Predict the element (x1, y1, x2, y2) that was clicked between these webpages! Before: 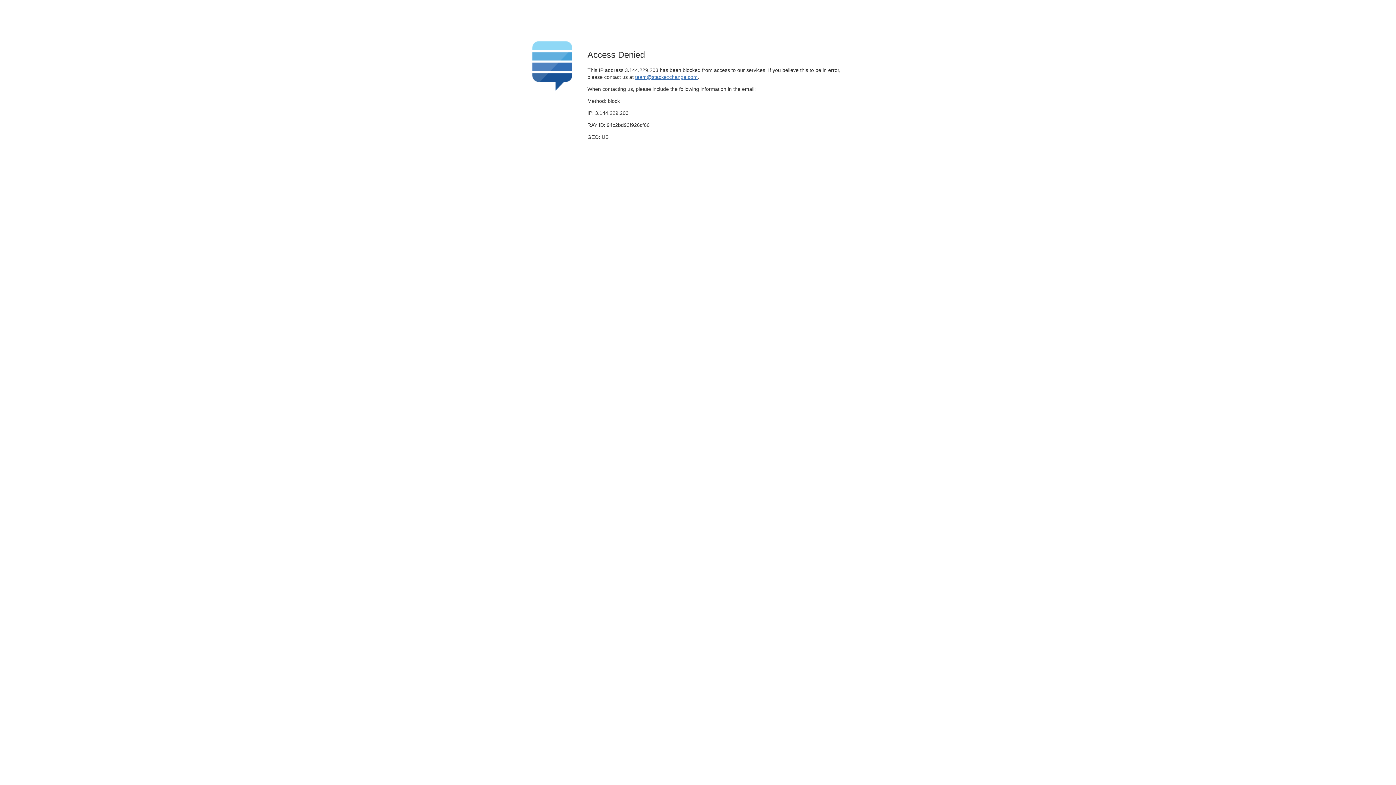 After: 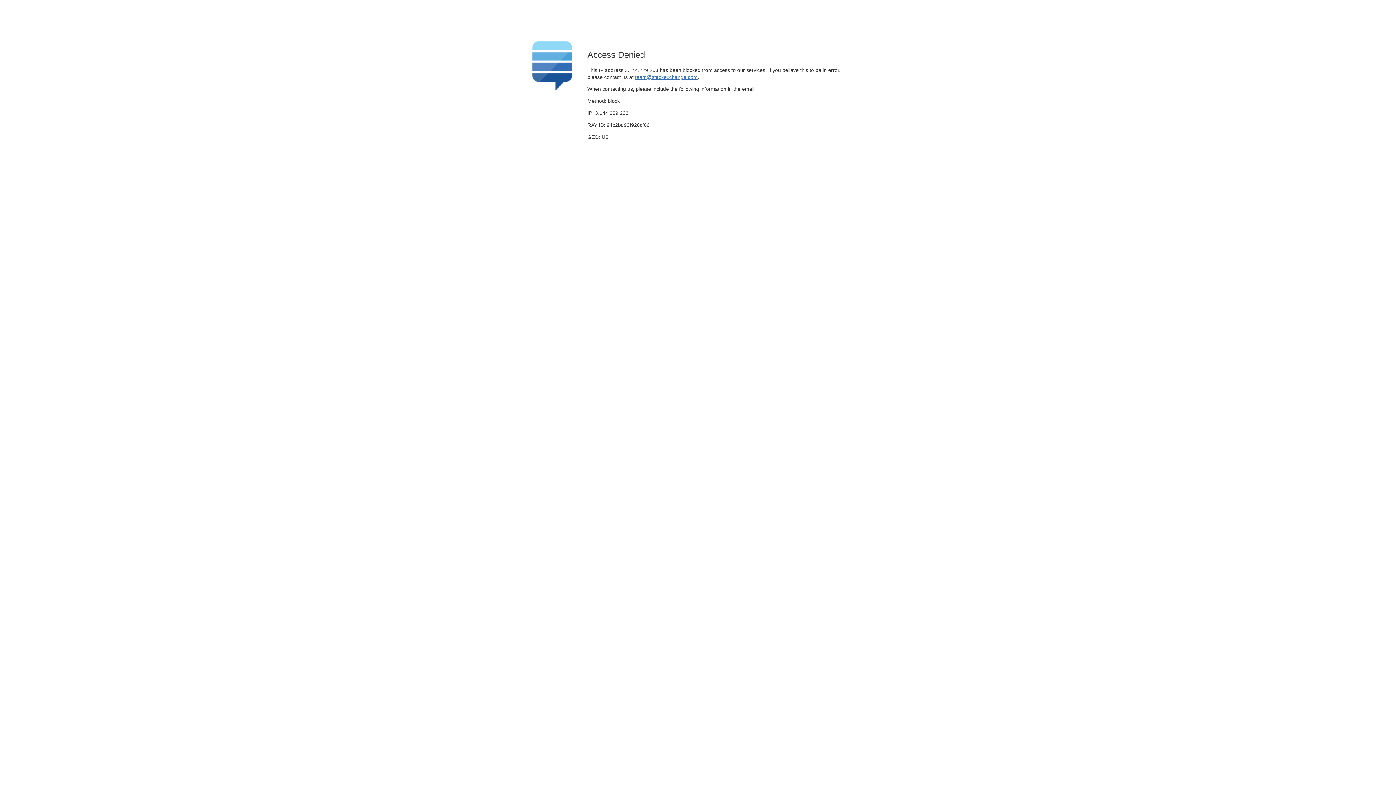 Action: bbox: (635, 74, 697, 79) label: team@stackexchange.com